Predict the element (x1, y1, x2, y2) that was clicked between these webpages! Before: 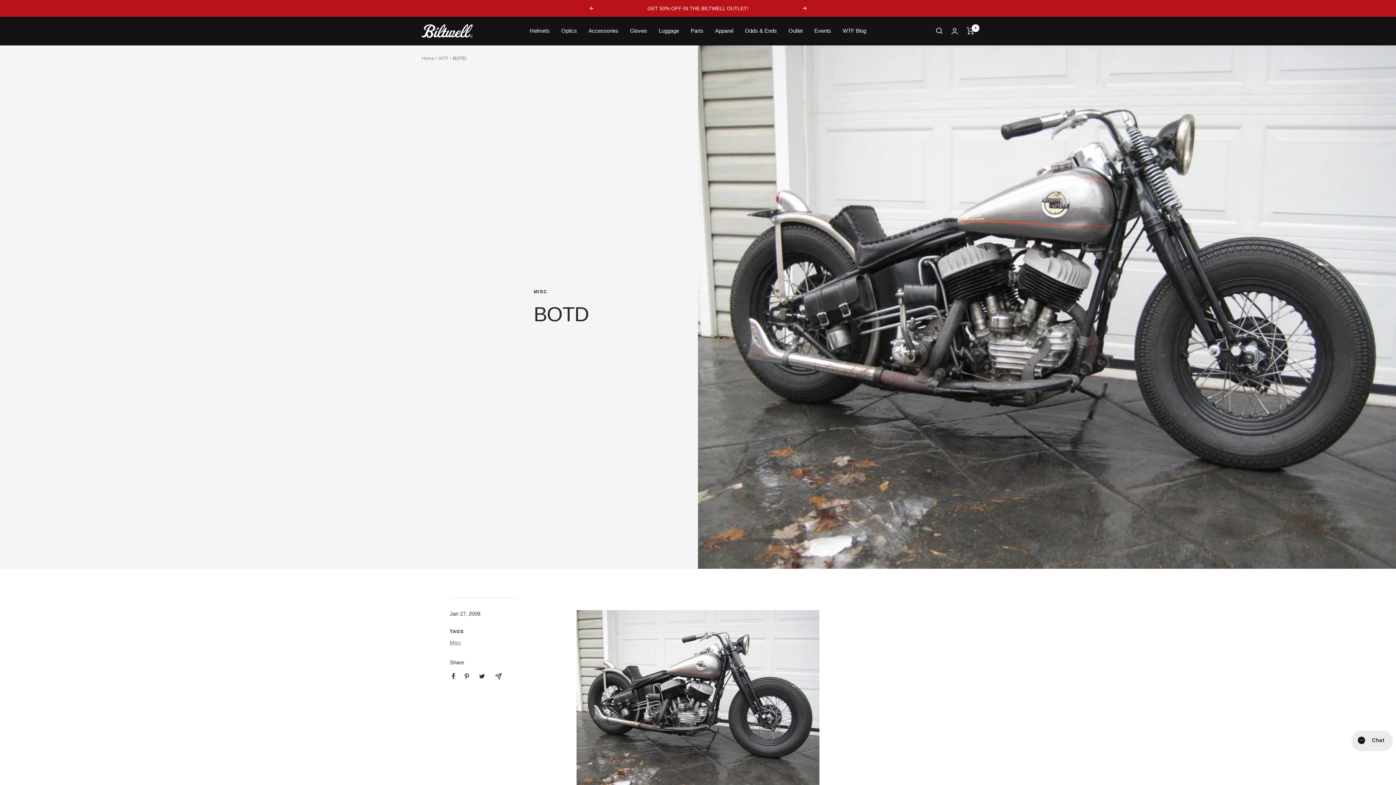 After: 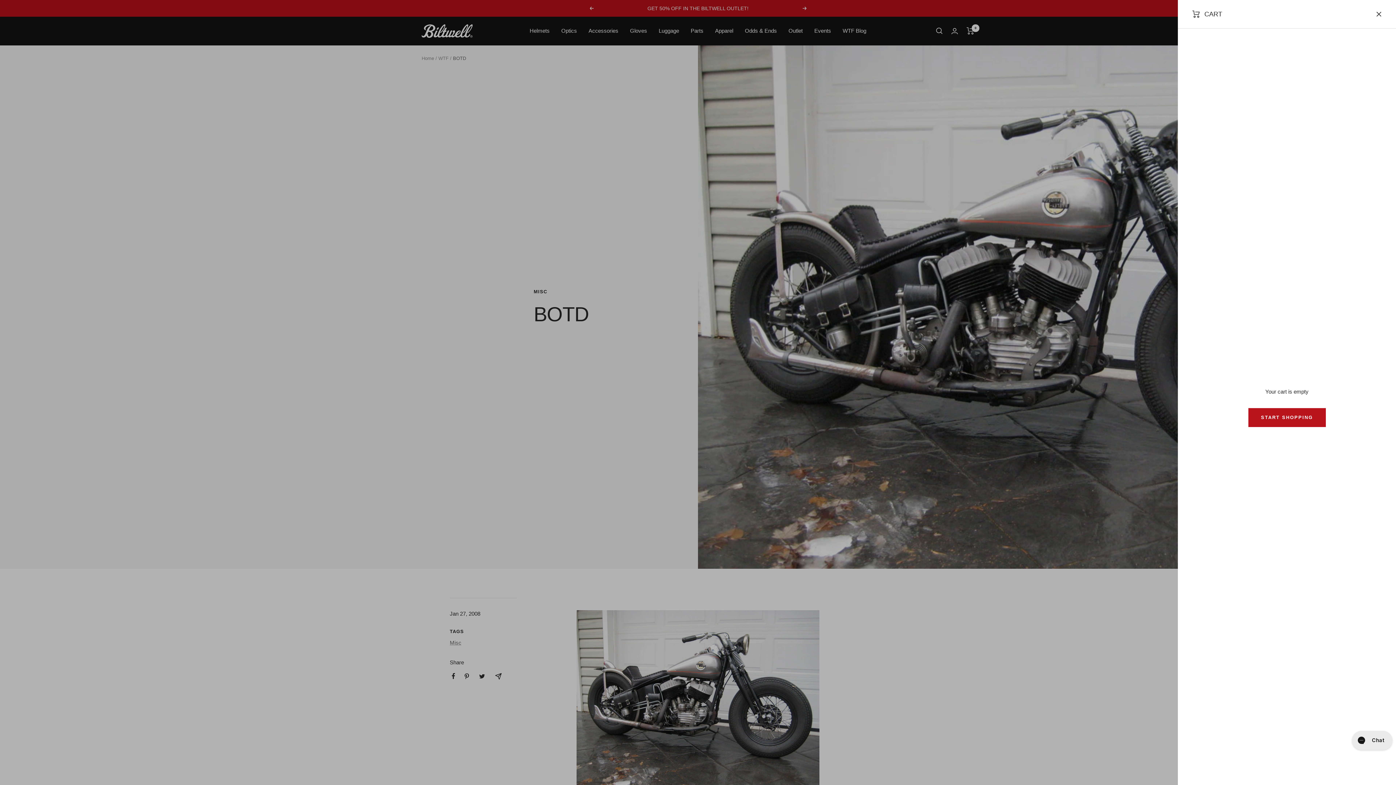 Action: bbox: (966, 27, 974, 34) label: Cart